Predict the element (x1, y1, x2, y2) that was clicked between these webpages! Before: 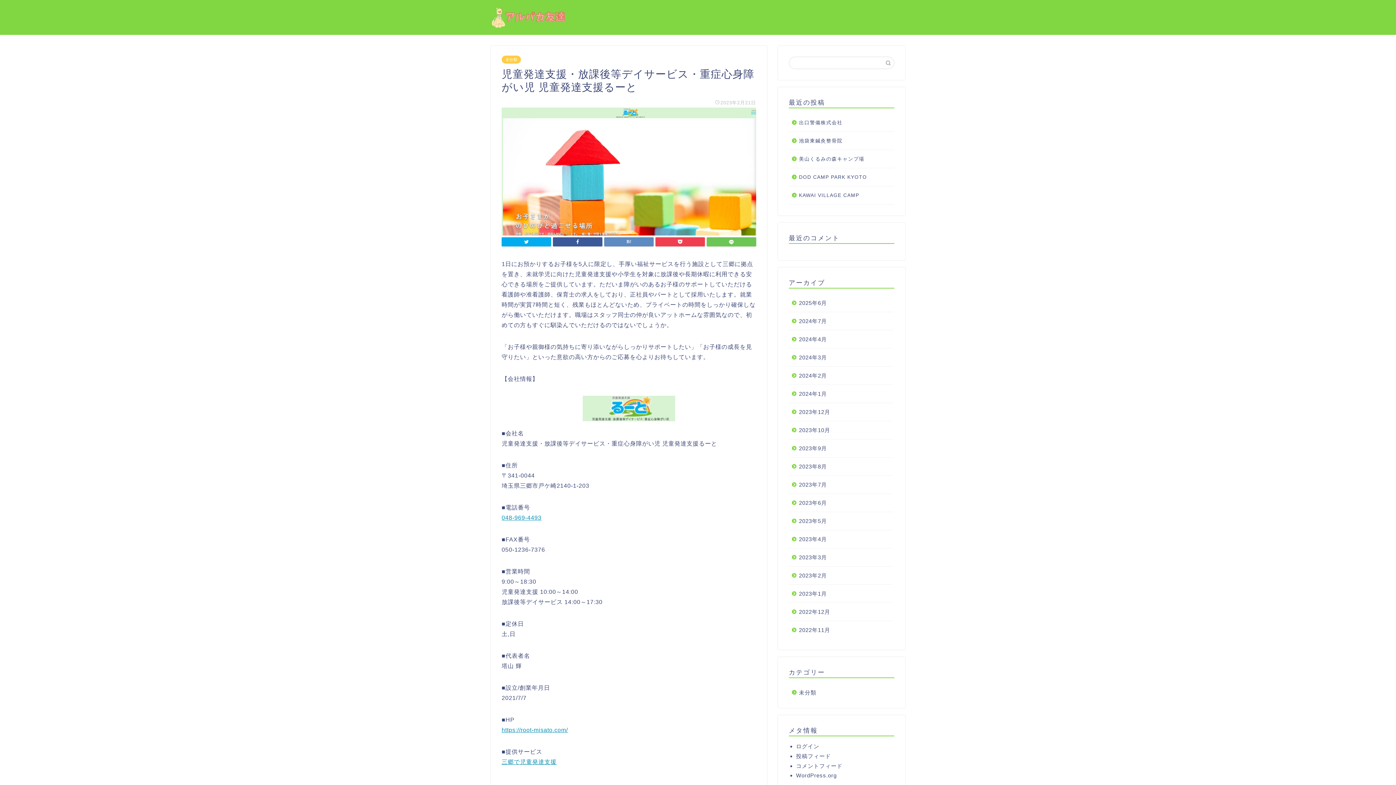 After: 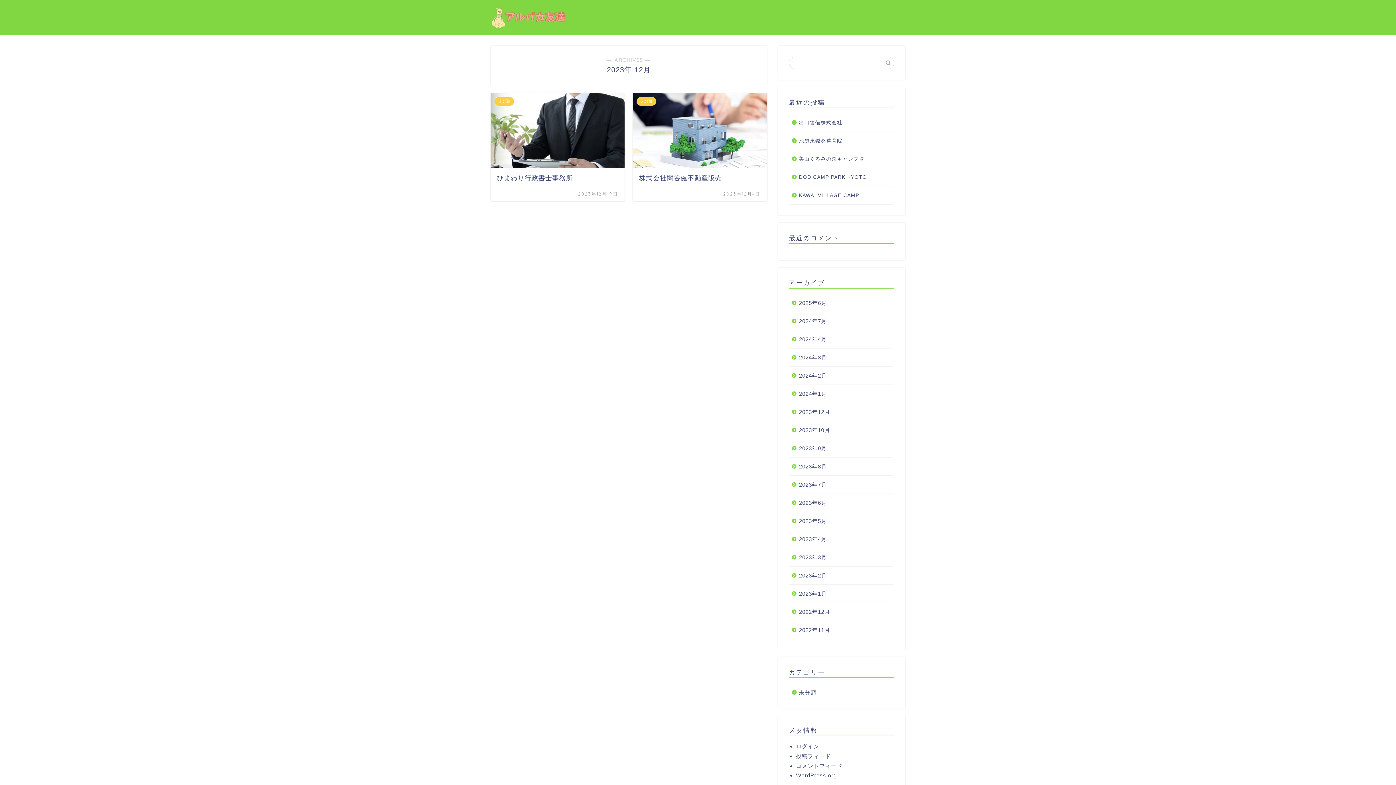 Action: bbox: (789, 403, 893, 421) label: 2023年12月